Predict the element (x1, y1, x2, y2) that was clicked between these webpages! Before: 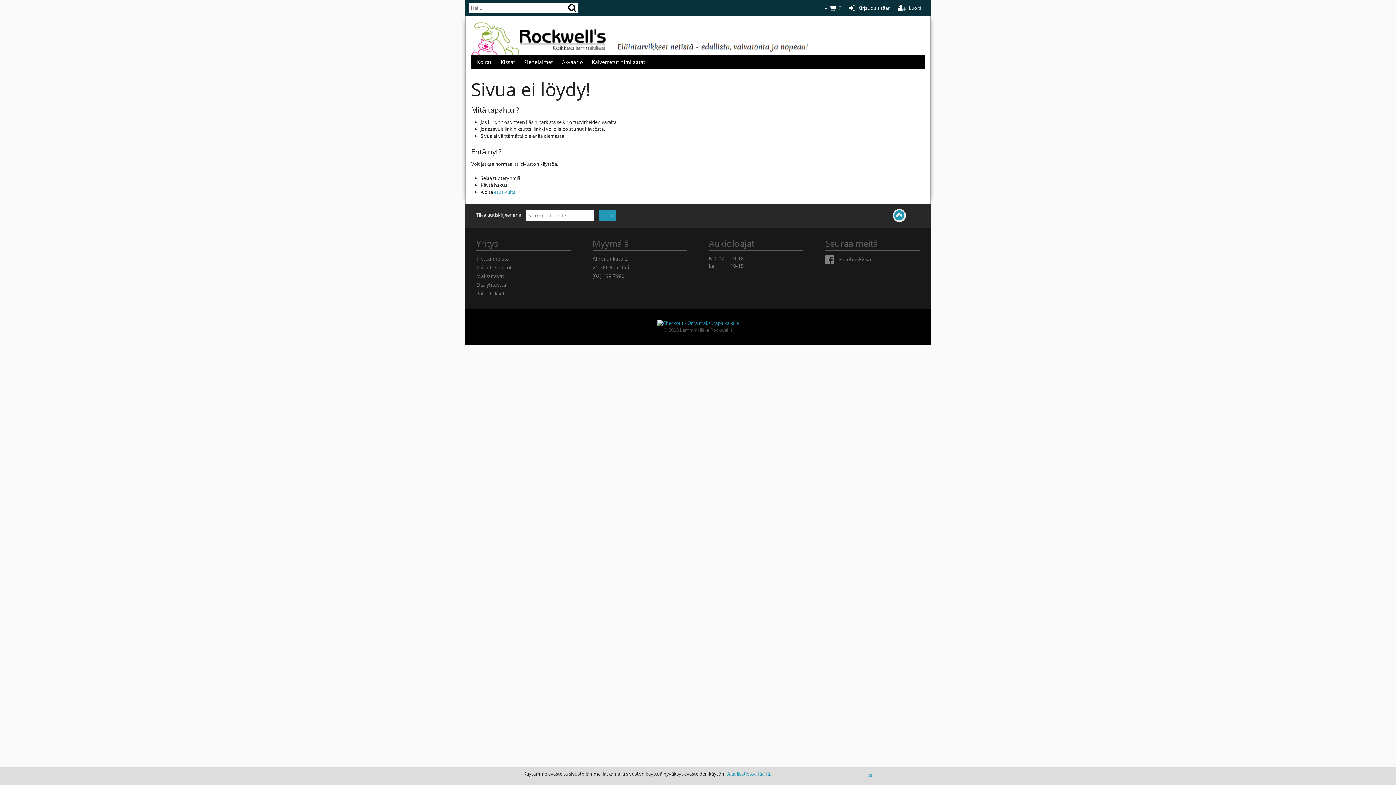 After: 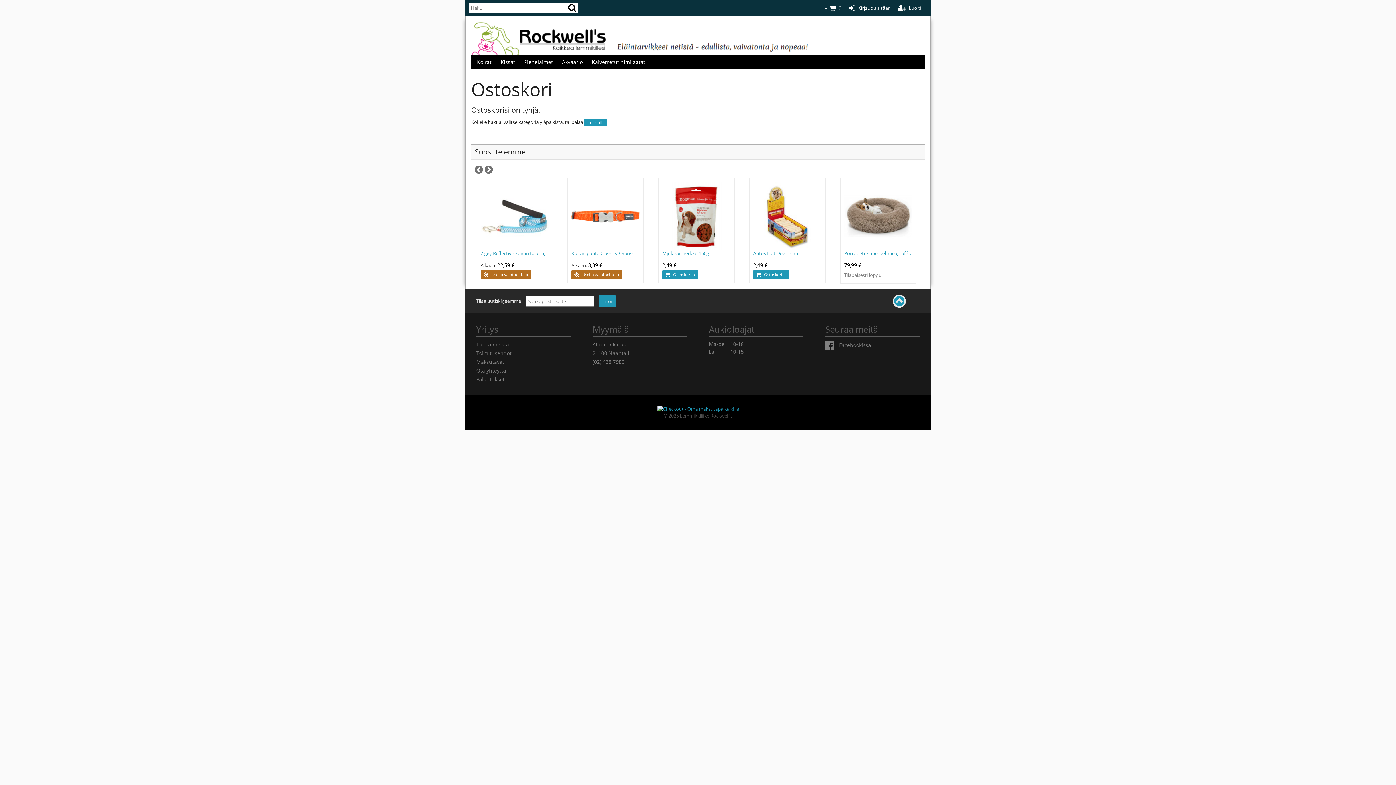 Action: bbox: (821, 0, 845, 16) label: 0